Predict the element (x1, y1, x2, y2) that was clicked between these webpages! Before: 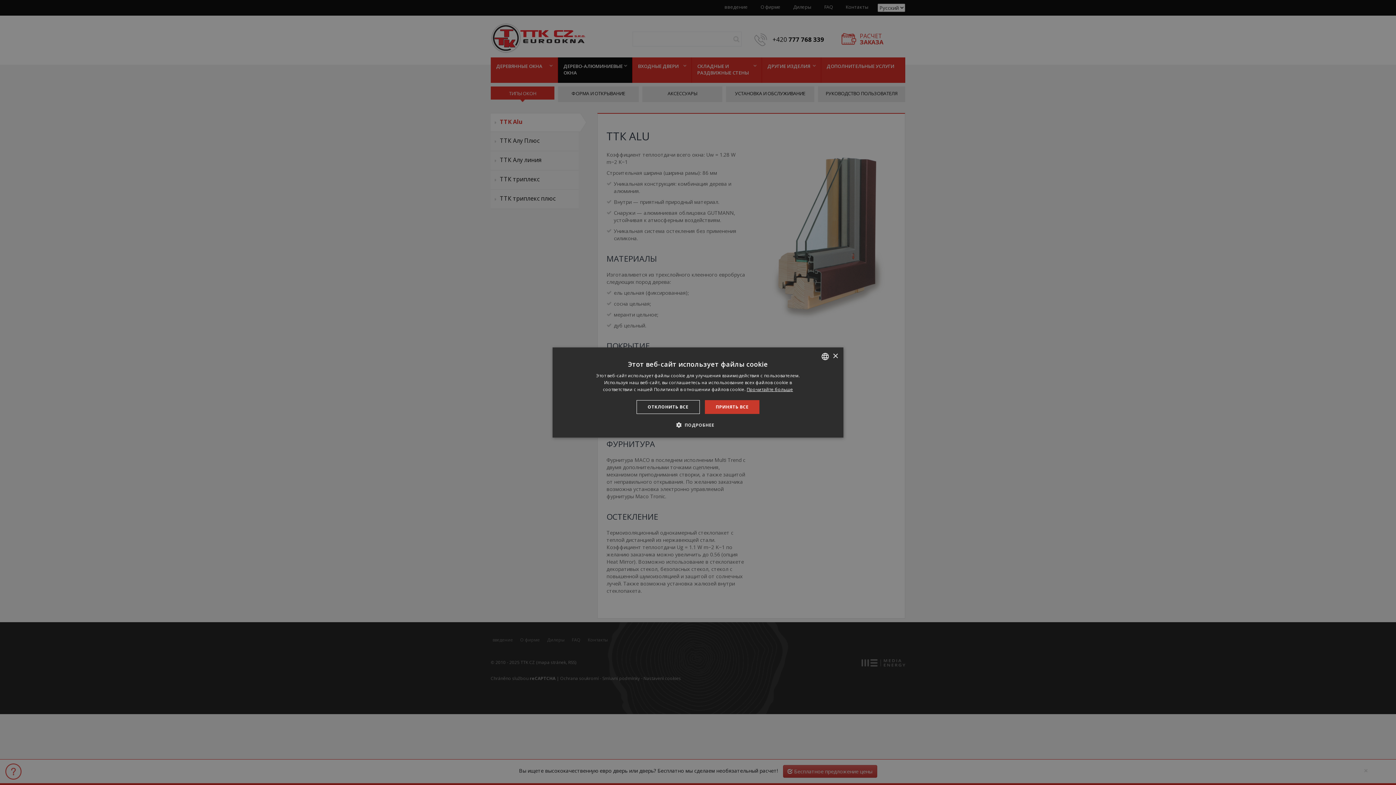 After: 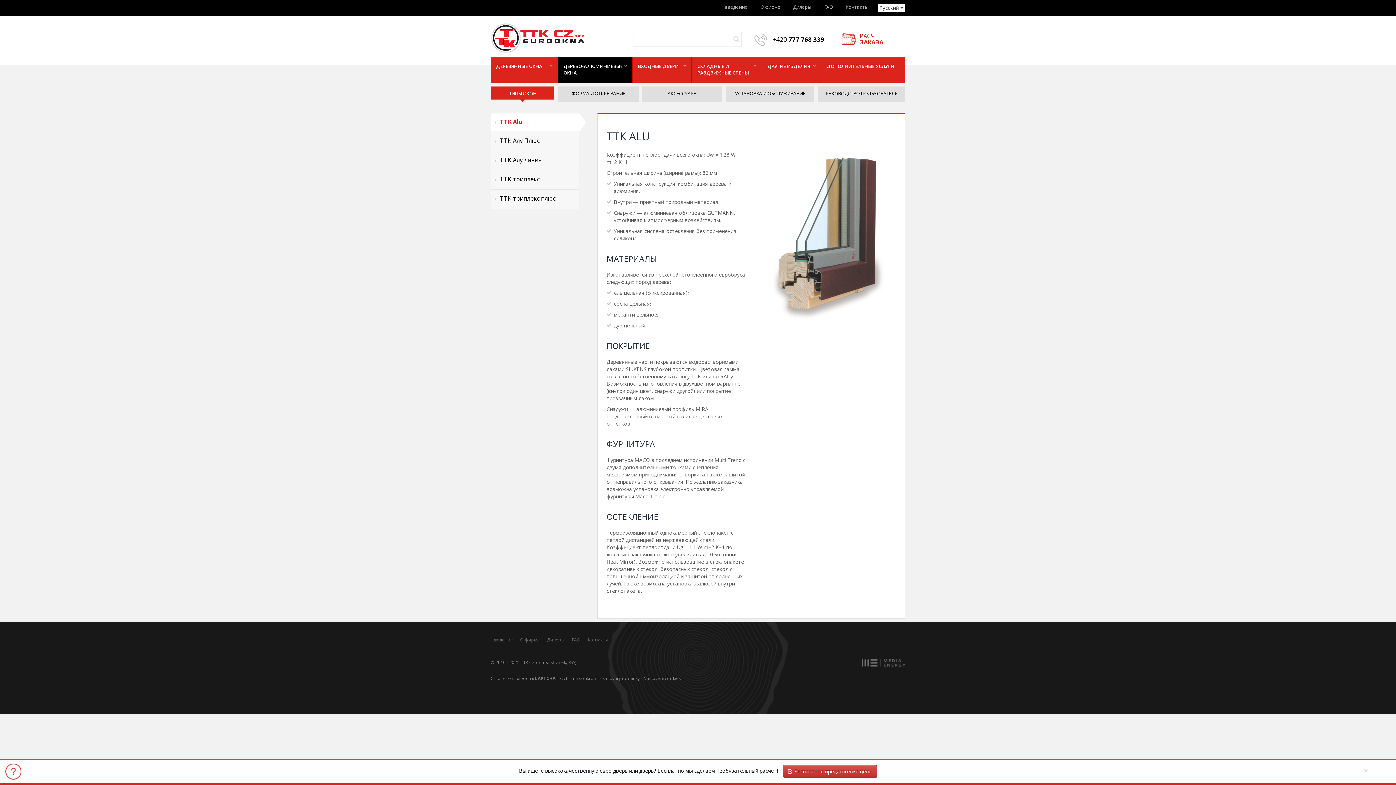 Action: label: Close bbox: (832, 353, 838, 359)